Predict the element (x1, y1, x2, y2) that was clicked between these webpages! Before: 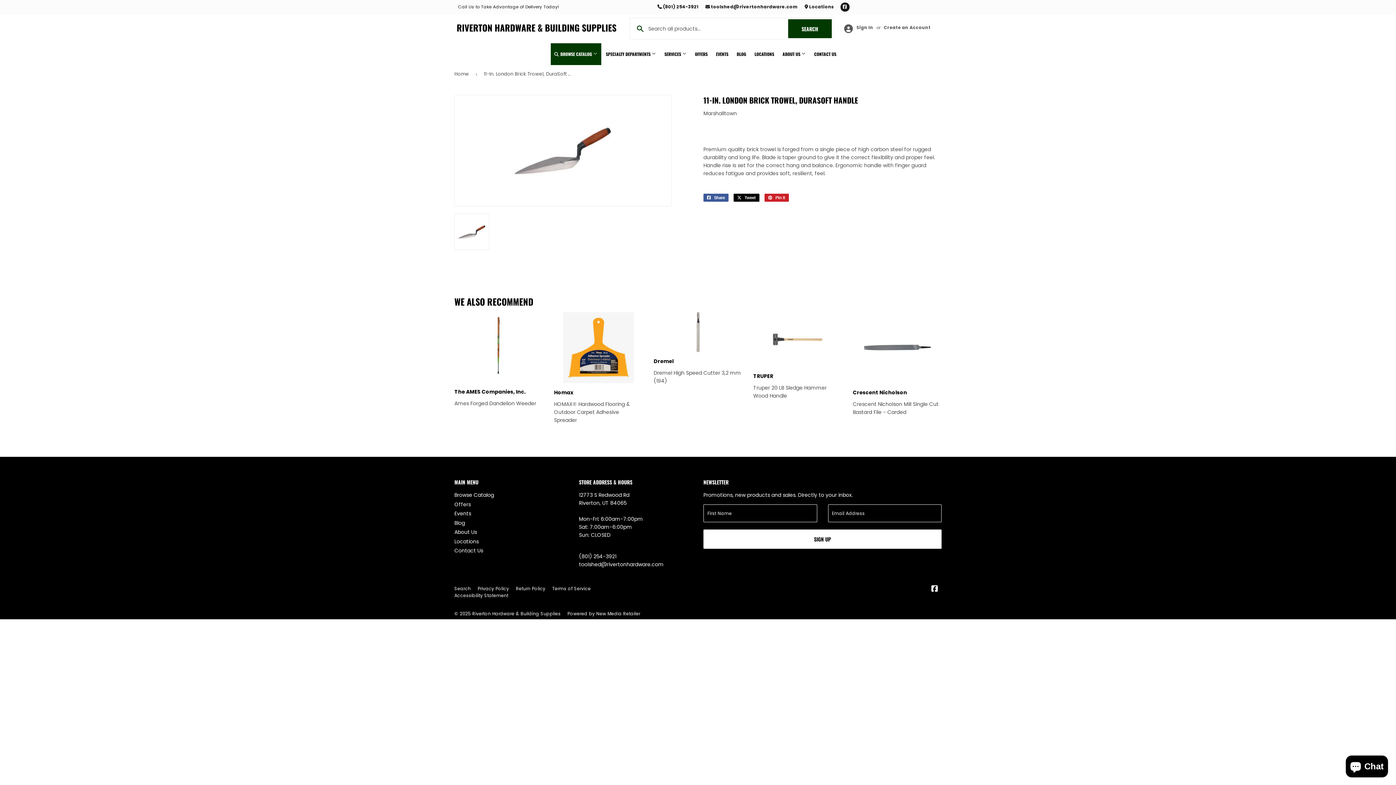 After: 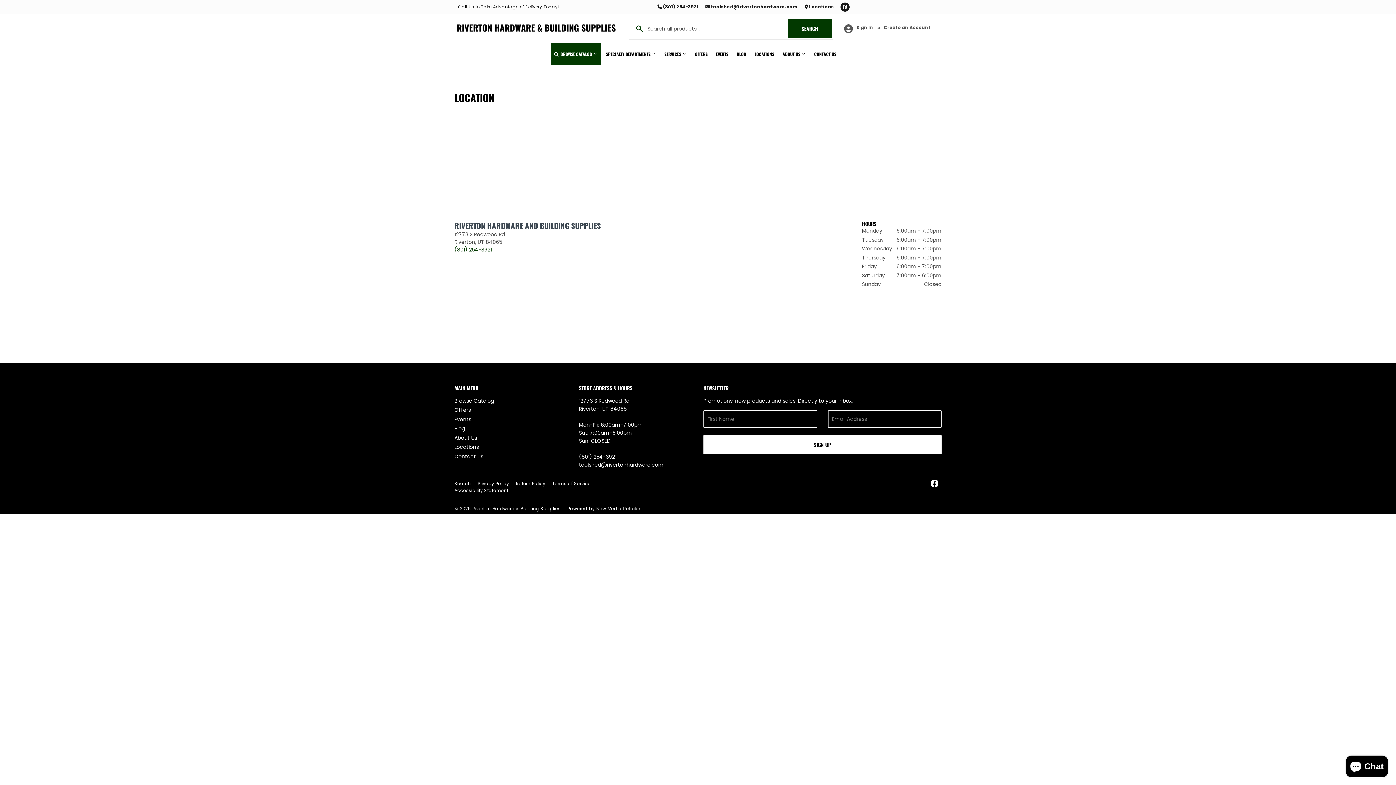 Action: label: Locations bbox: (454, 538, 478, 545)